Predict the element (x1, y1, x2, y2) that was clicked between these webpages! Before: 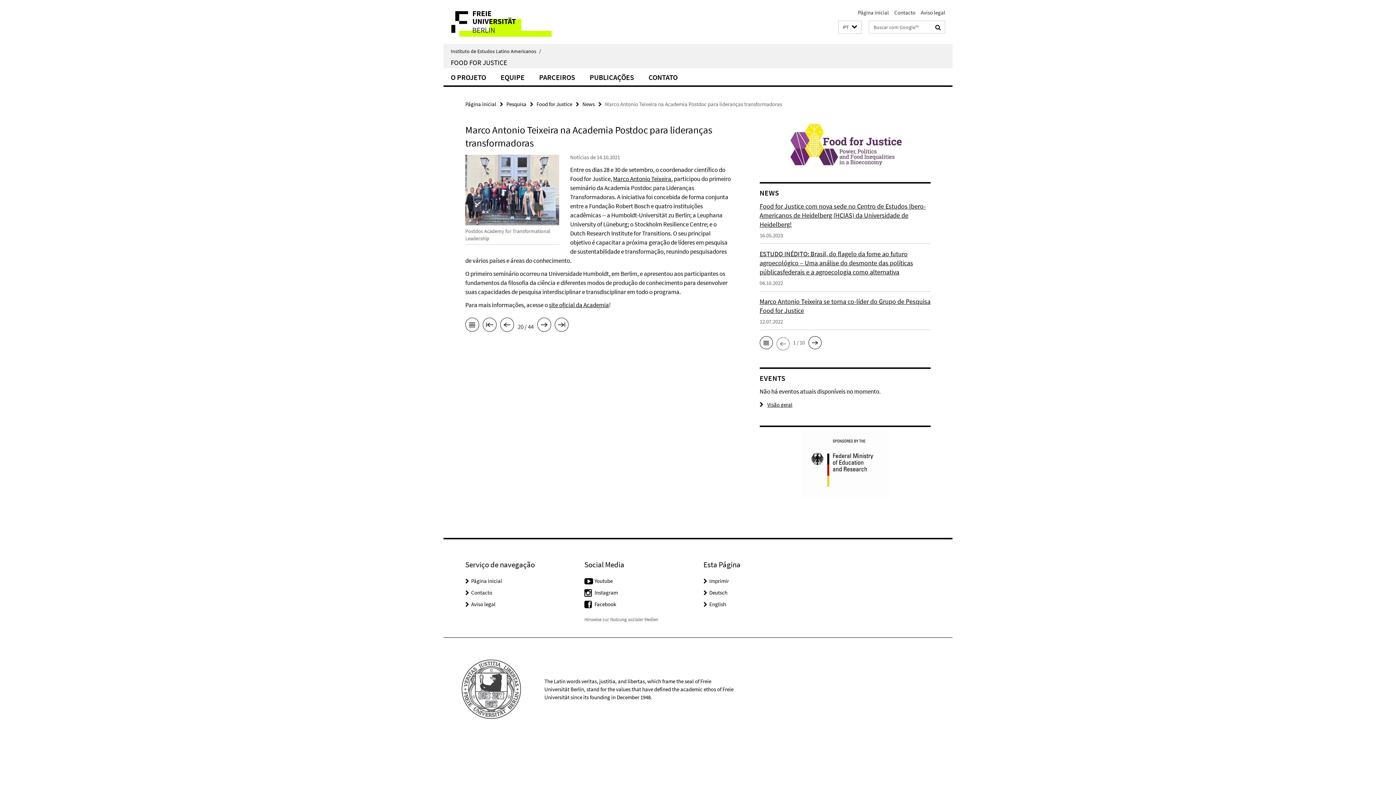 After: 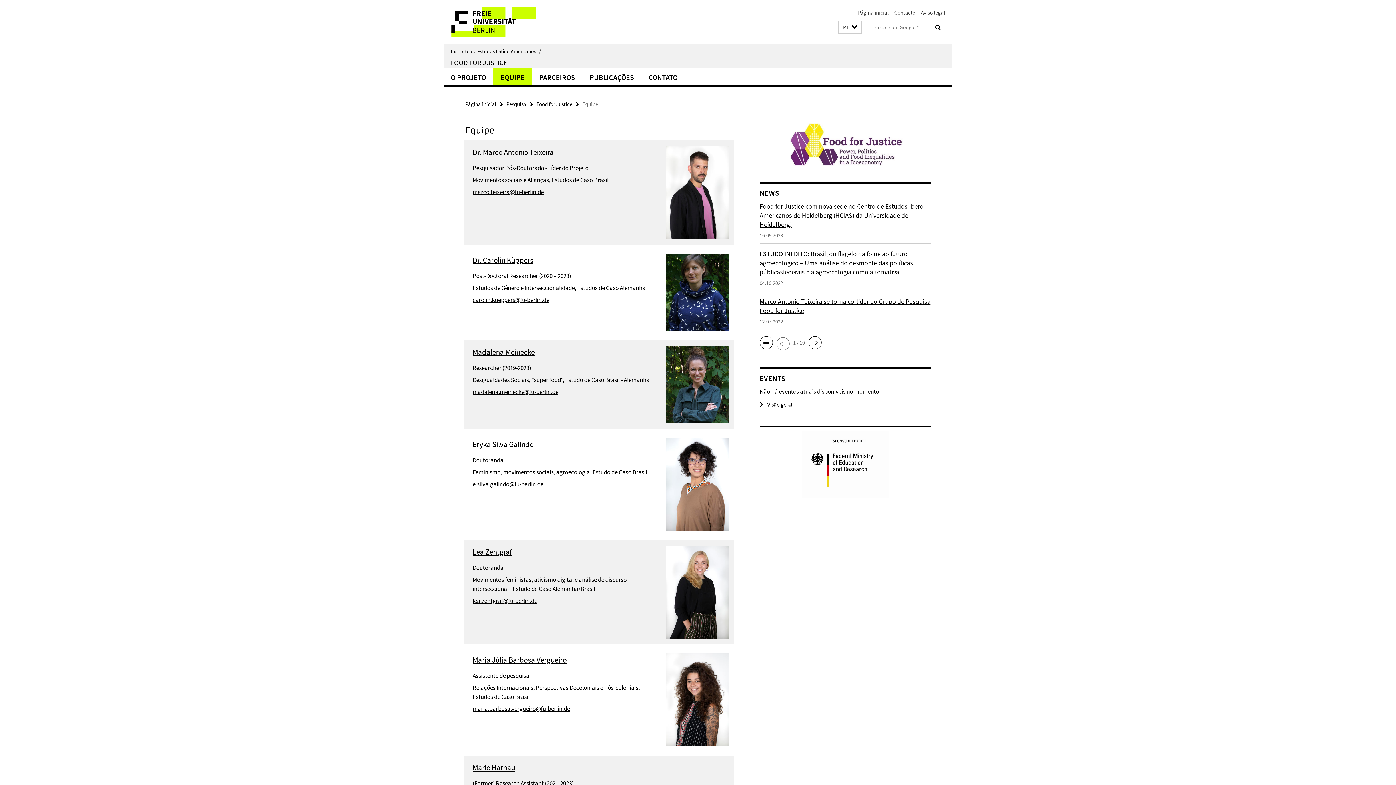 Action: label: EQUIPE bbox: (493, 68, 532, 85)